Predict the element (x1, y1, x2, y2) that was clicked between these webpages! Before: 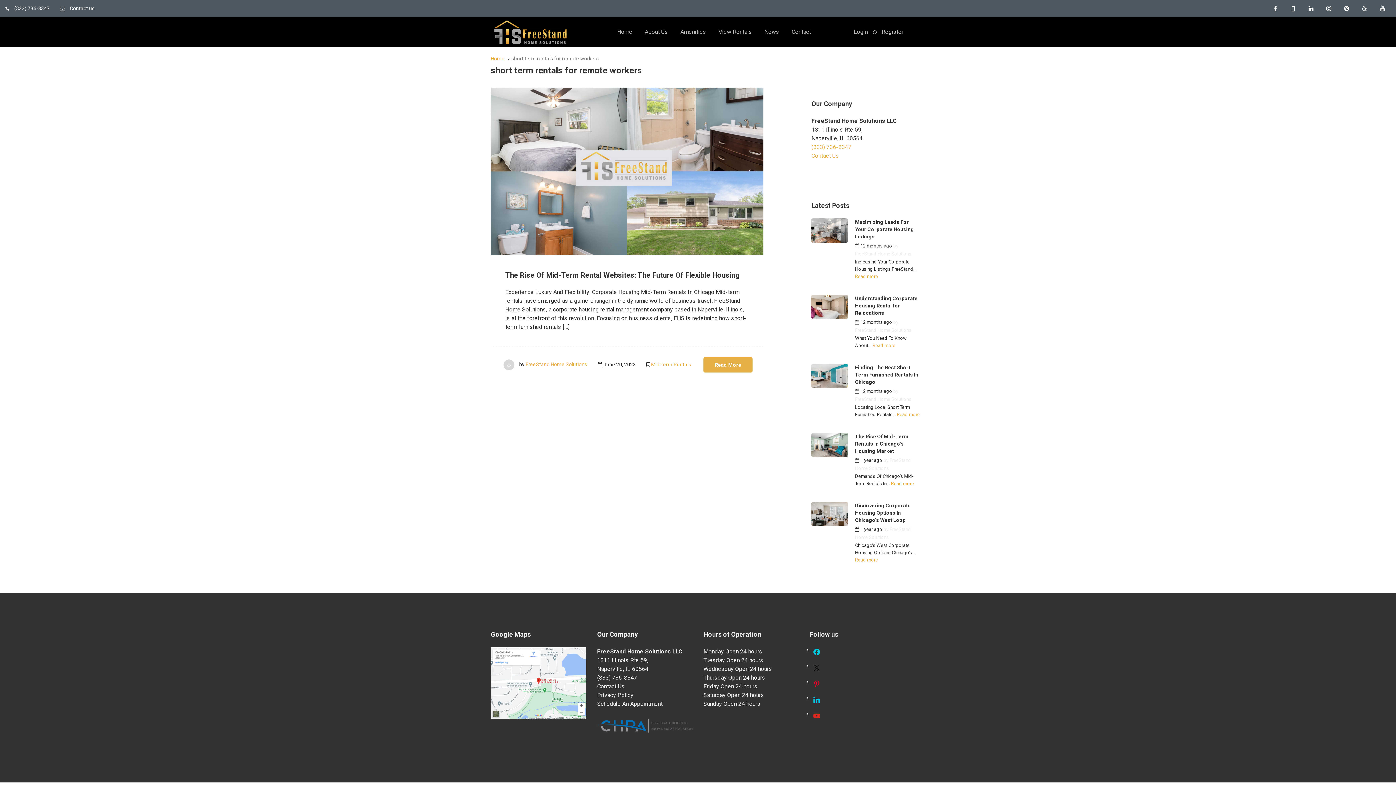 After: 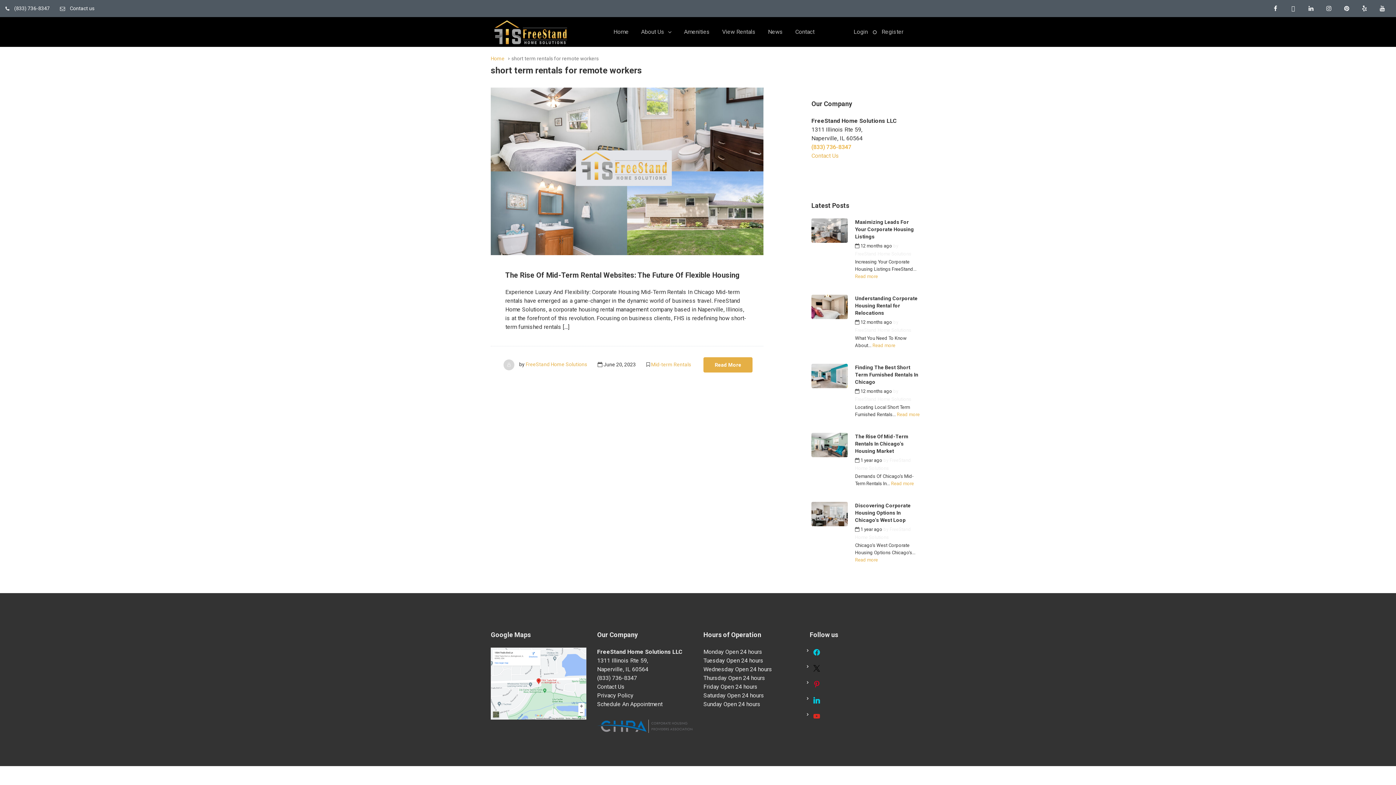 Action: bbox: (811, 143, 851, 150) label: (833) 736-8347